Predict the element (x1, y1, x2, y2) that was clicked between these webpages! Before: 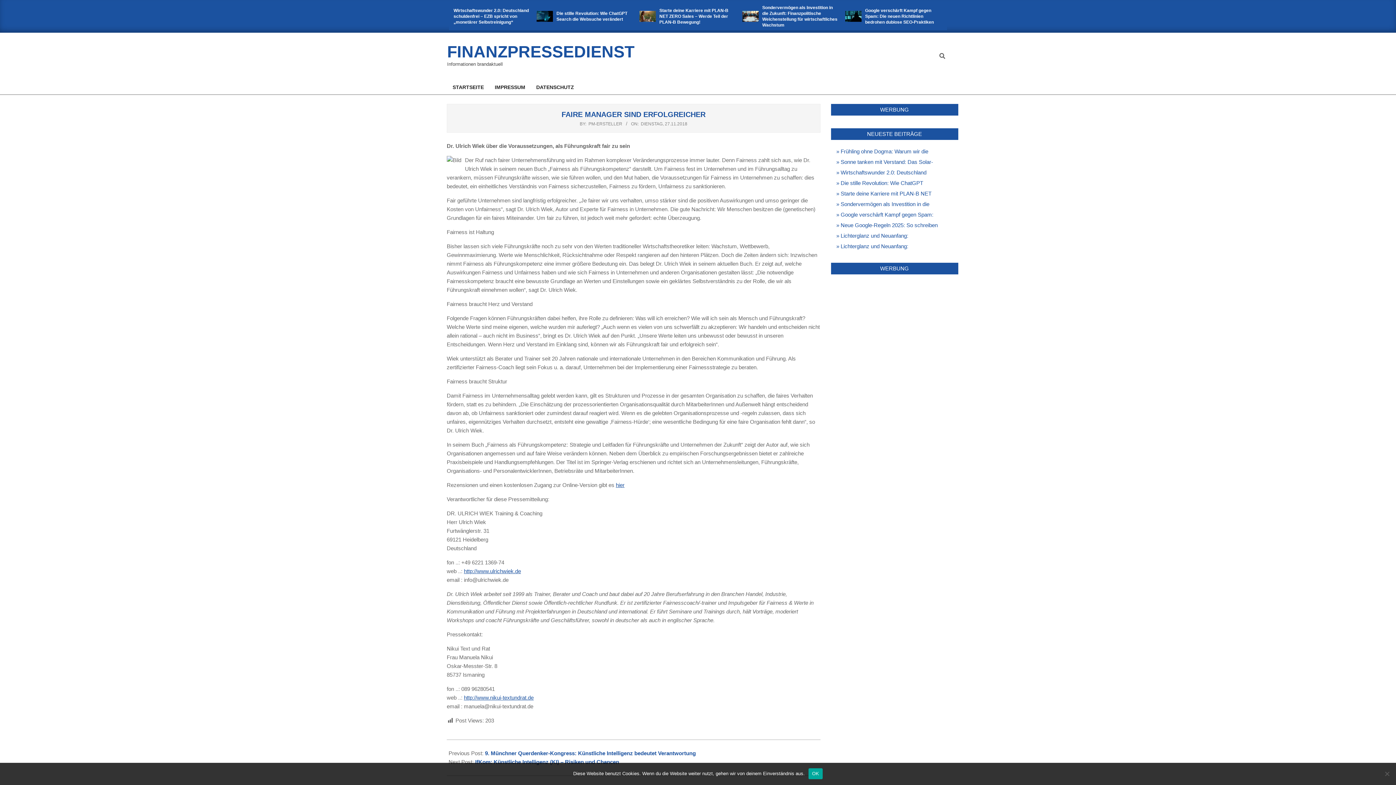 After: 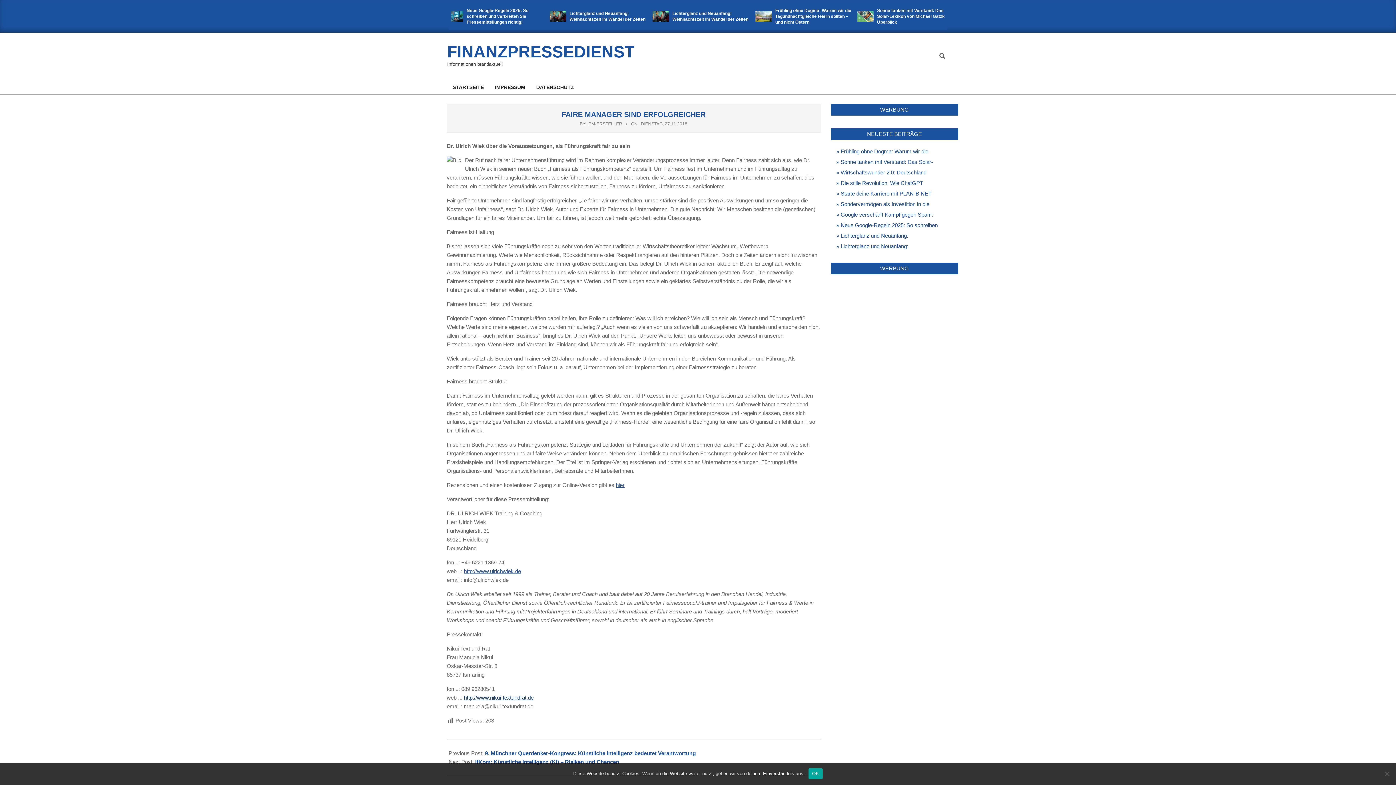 Action: bbox: (464, 694, 533, 701) label: http://www.nikui-textundrat.de